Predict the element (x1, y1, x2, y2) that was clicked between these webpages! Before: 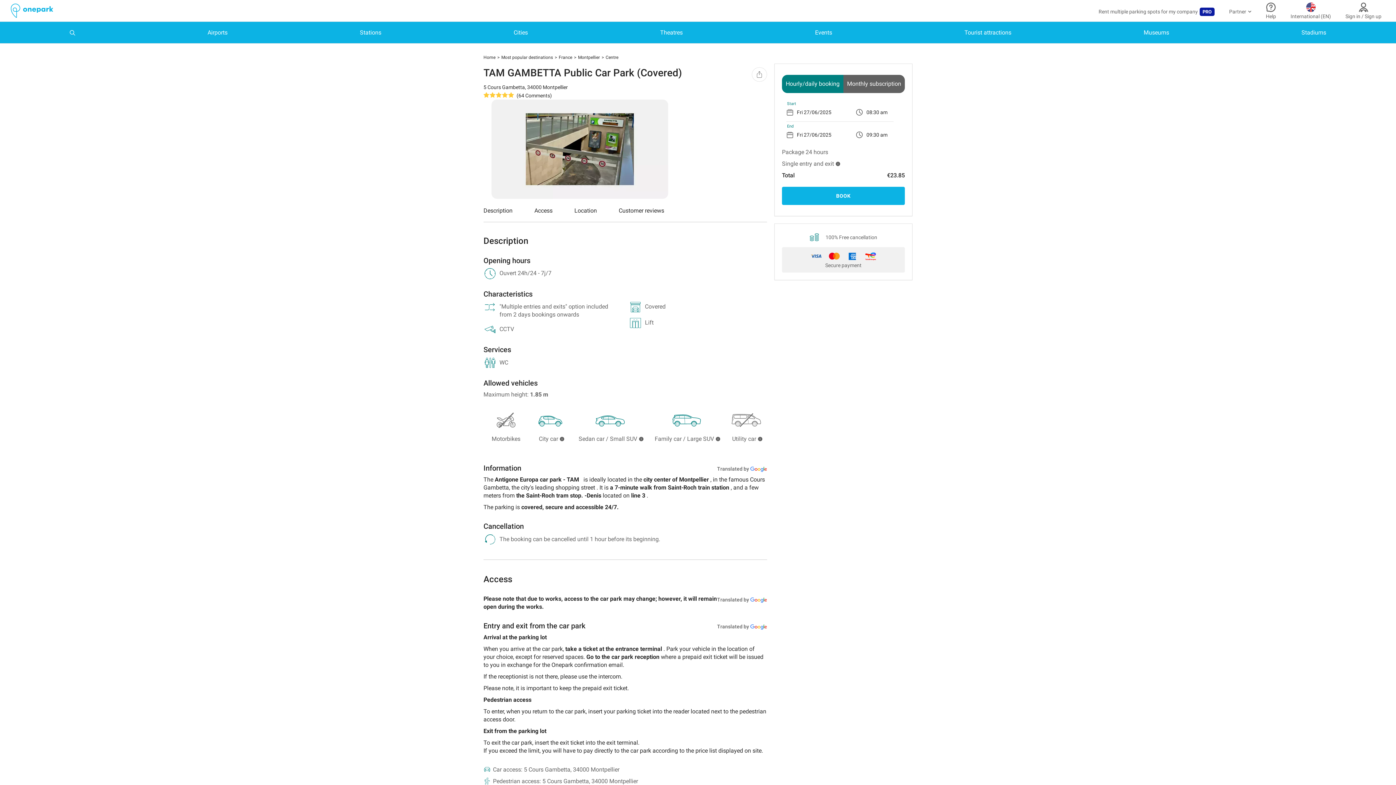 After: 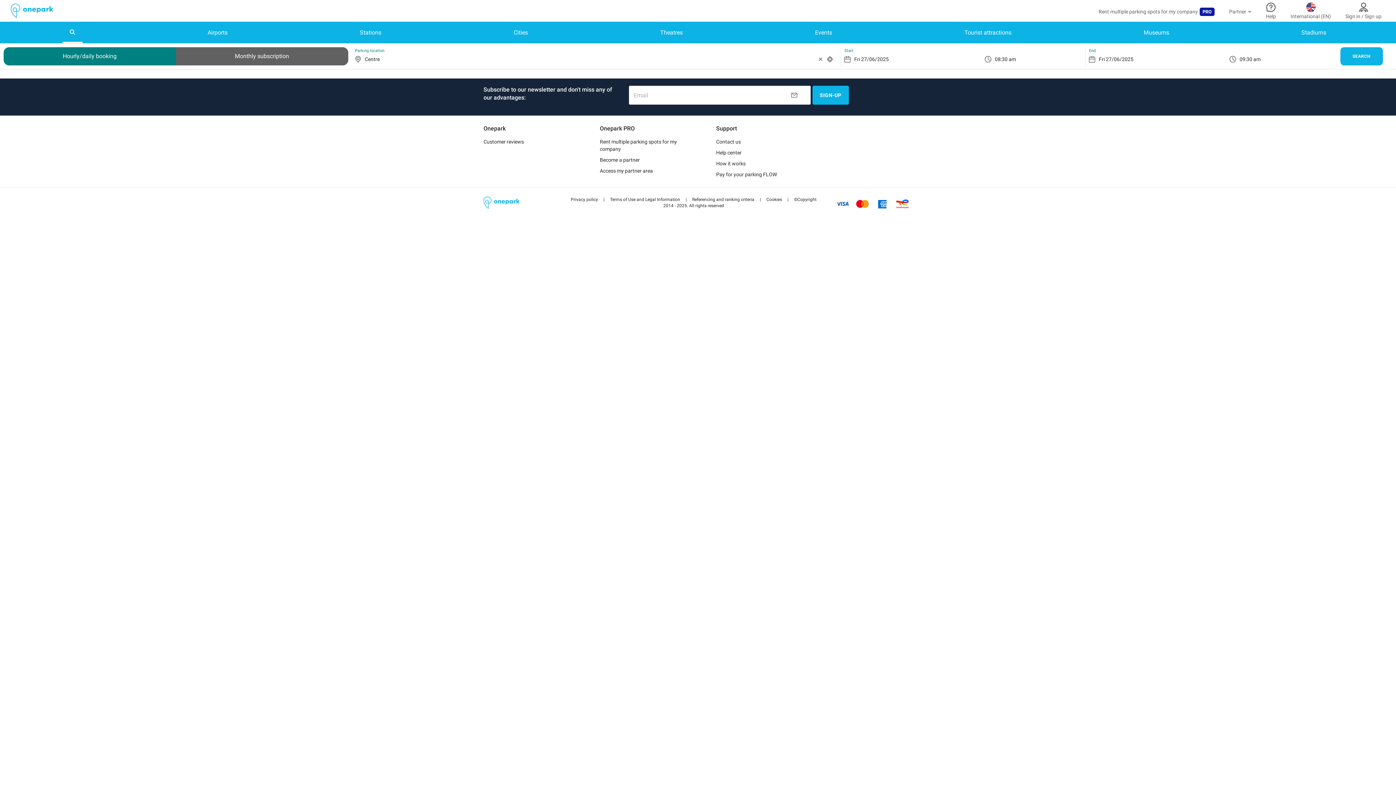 Action: bbox: (605, 54, 618, 60) label: Centre